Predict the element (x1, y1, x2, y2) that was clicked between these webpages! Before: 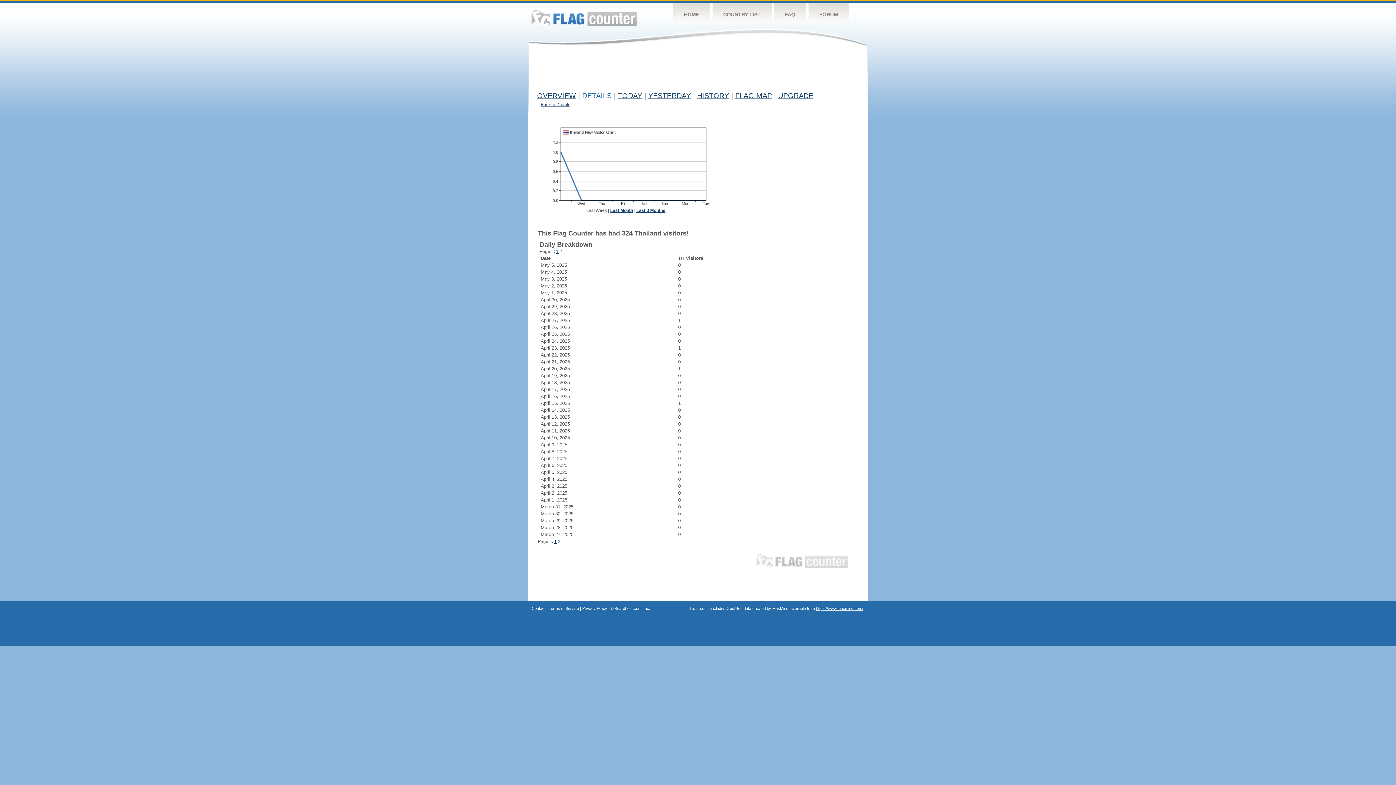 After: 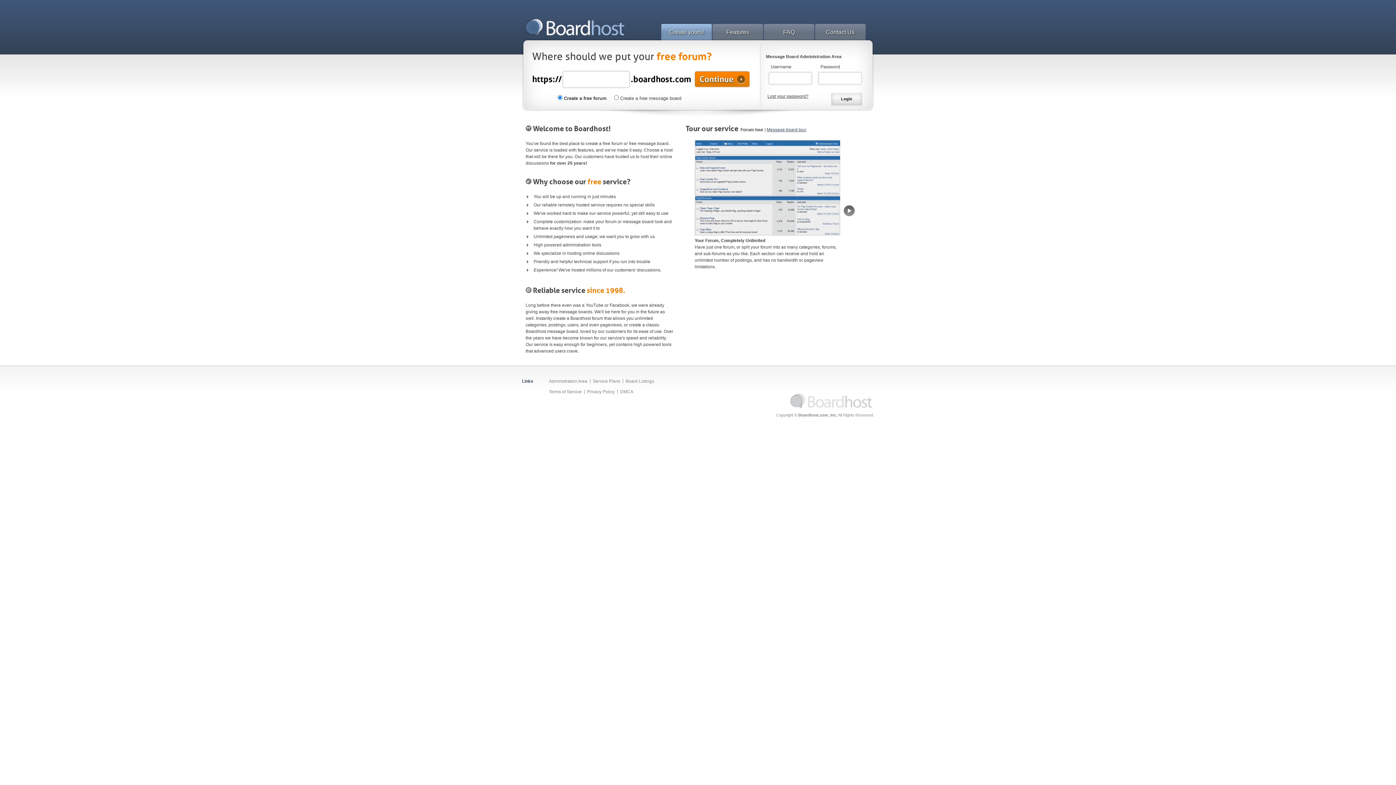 Action: label: Boardhost.com, Inc. bbox: (614, 606, 650, 610)